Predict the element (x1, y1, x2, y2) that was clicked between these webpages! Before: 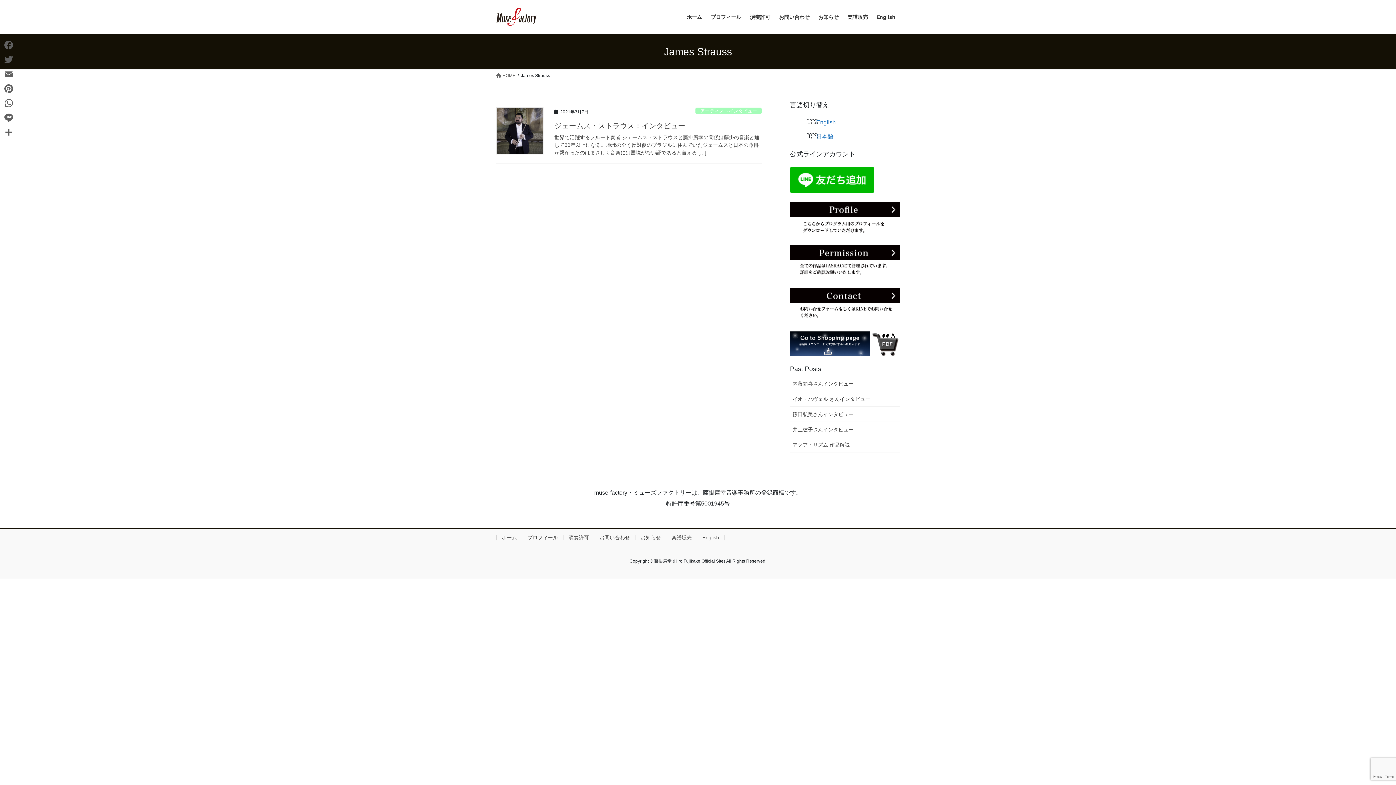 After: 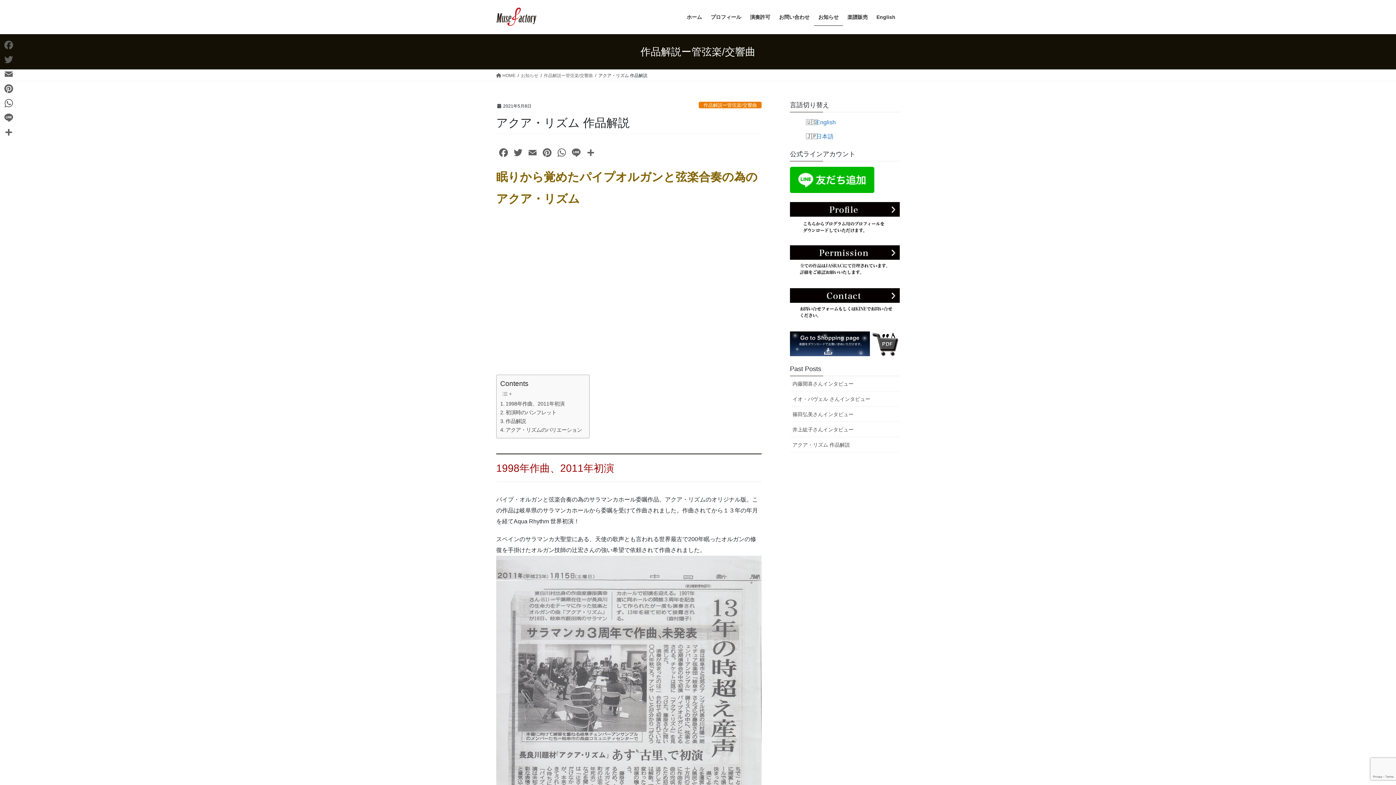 Action: label: アクア・リズム 作品解説 bbox: (790, 437, 900, 452)